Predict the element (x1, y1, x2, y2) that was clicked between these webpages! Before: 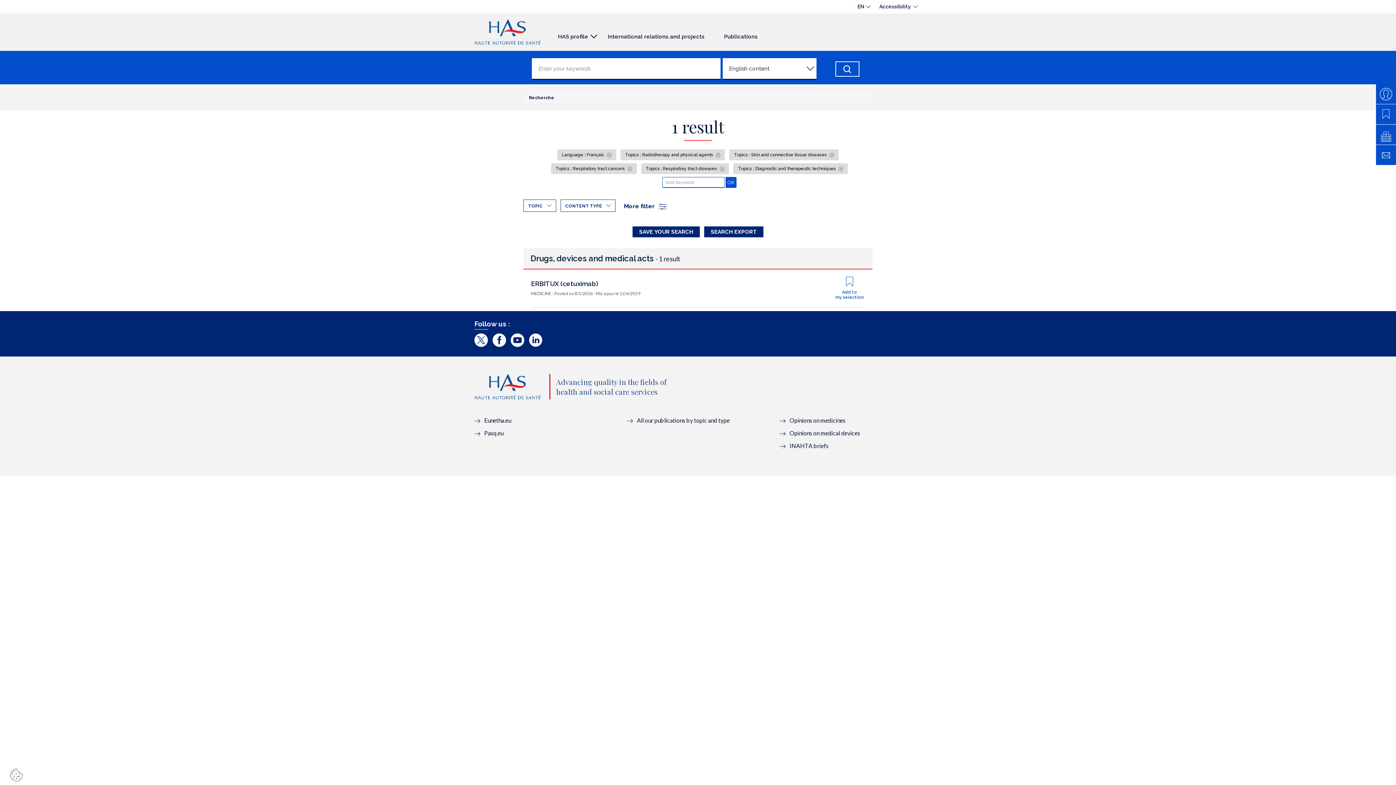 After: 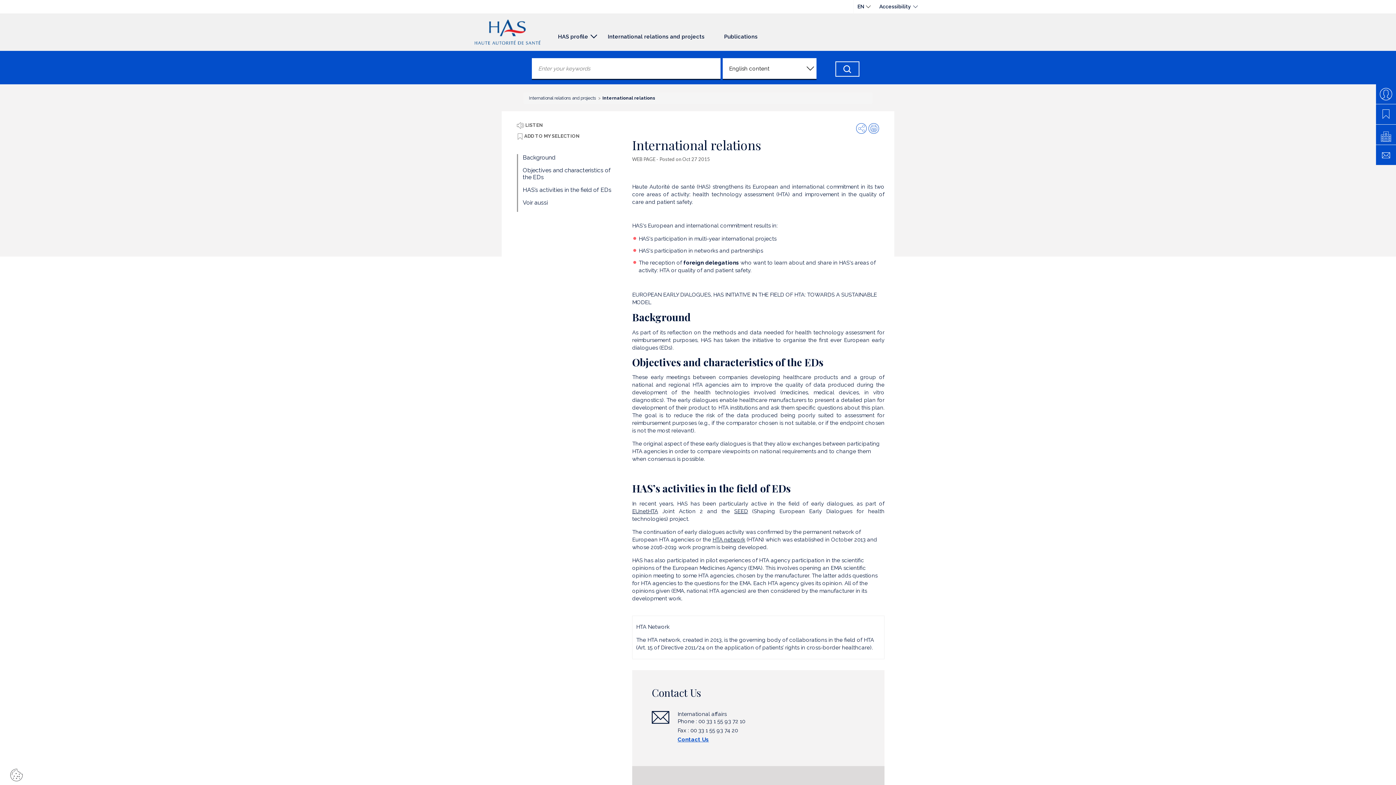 Action: label: International relations and projects bbox: (598, 29, 714, 41)